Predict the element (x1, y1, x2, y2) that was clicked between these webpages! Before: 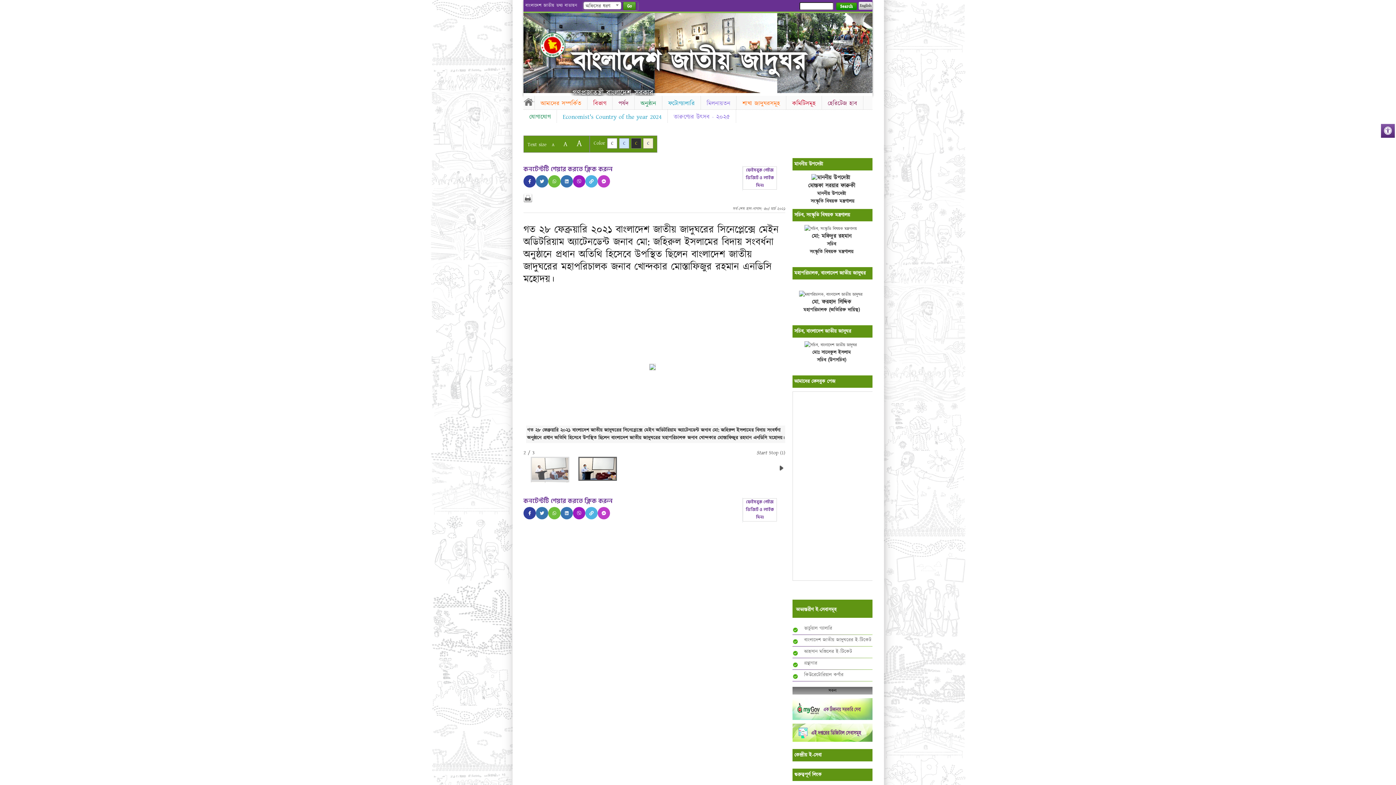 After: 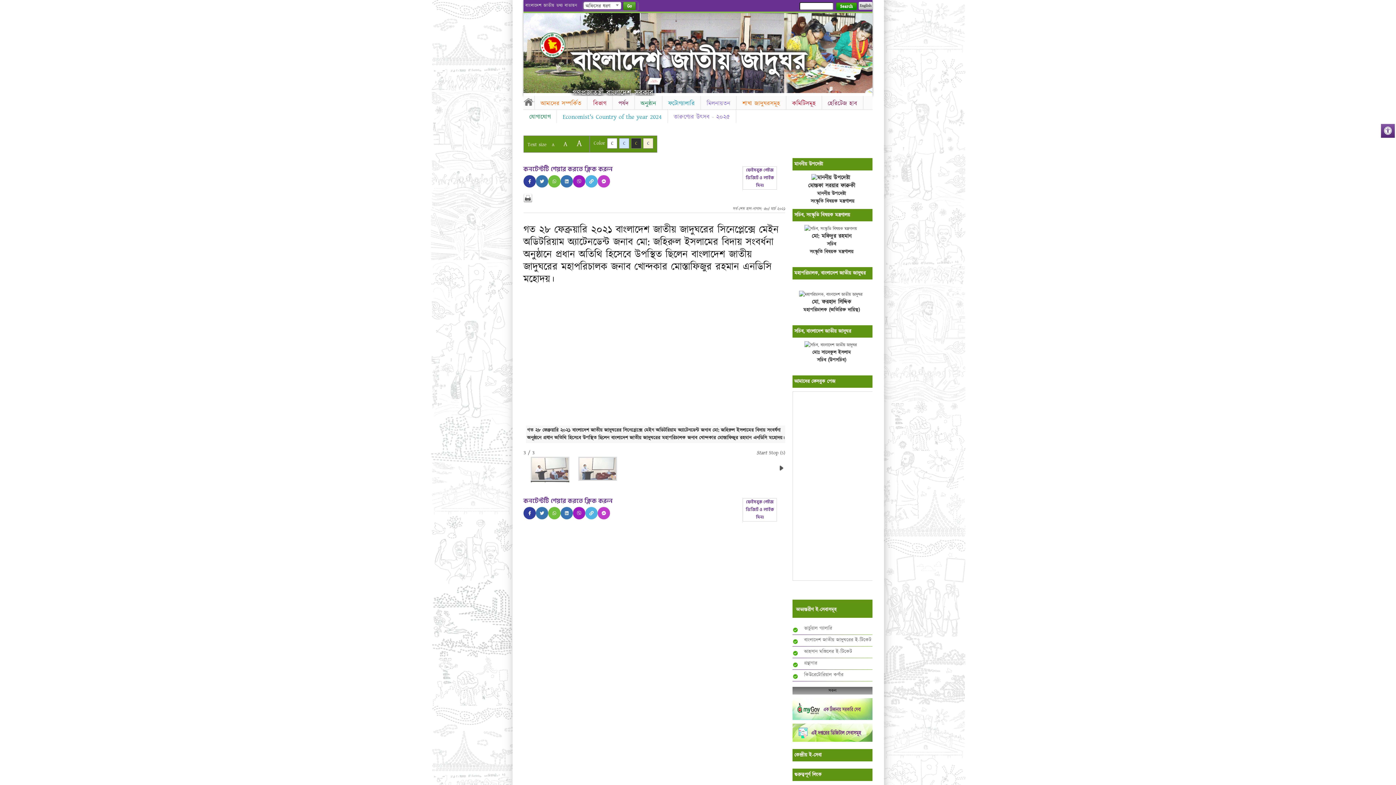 Action: bbox: (796, 600, 872, 620) label: অভ্যন্তরীণ ই-সেবাসমূহ